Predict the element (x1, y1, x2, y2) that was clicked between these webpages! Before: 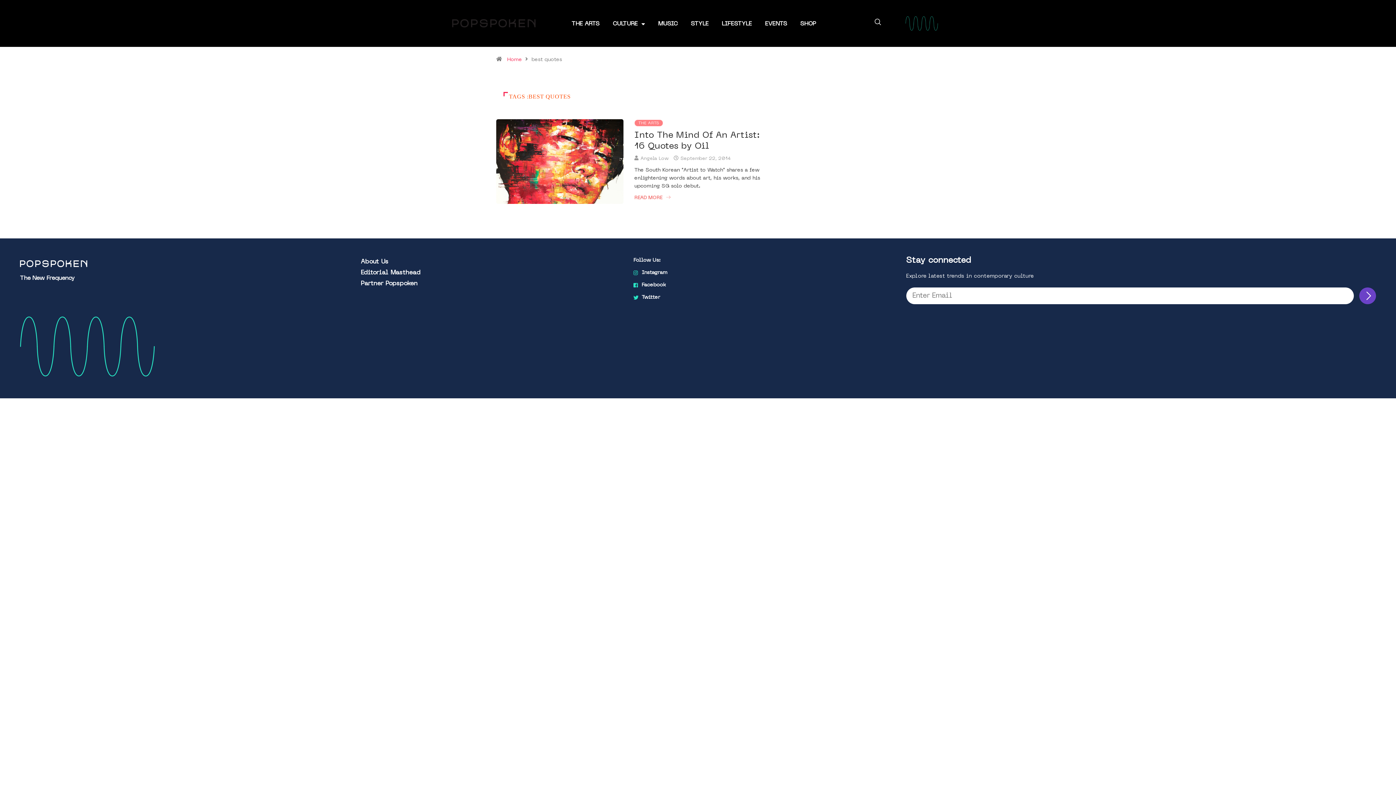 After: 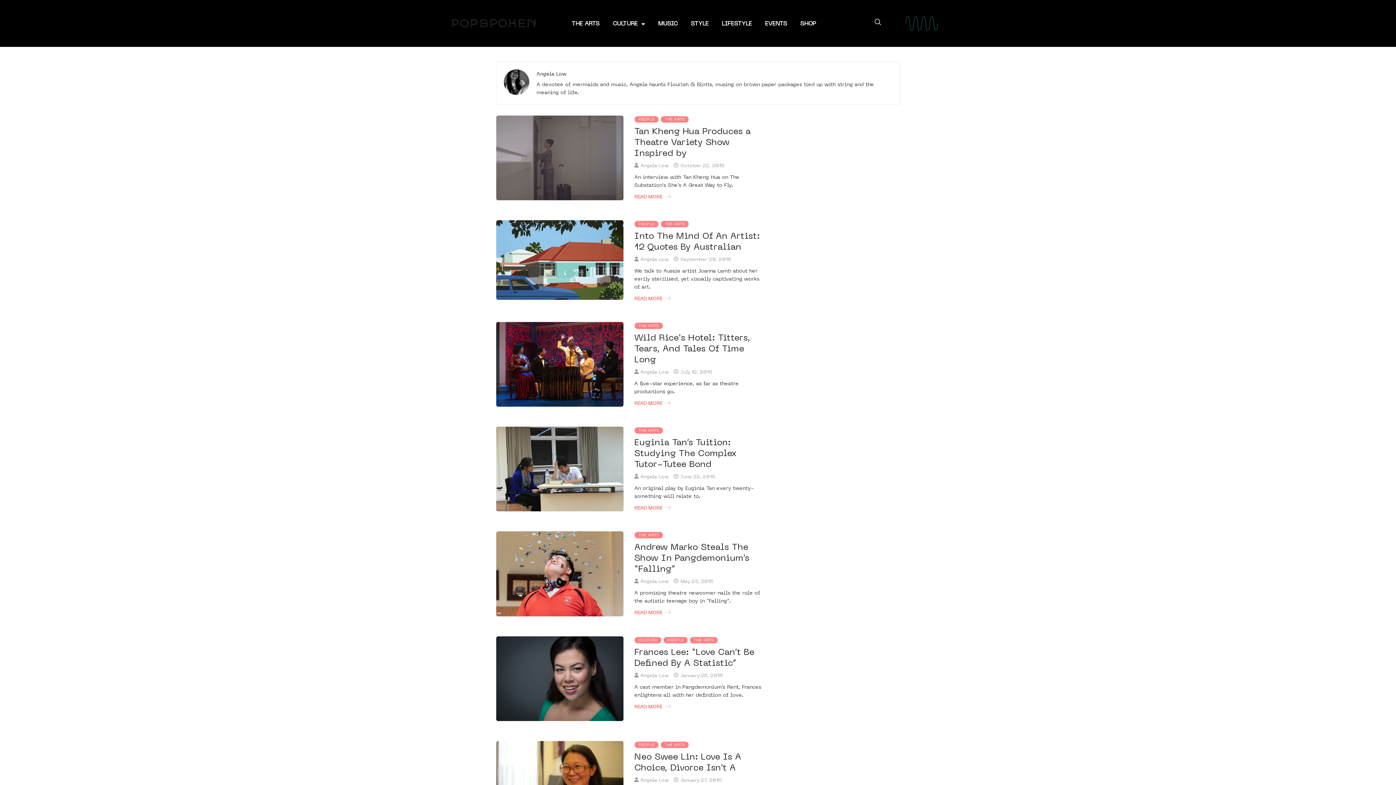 Action: bbox: (640, 156, 668, 160) label: Angela Low